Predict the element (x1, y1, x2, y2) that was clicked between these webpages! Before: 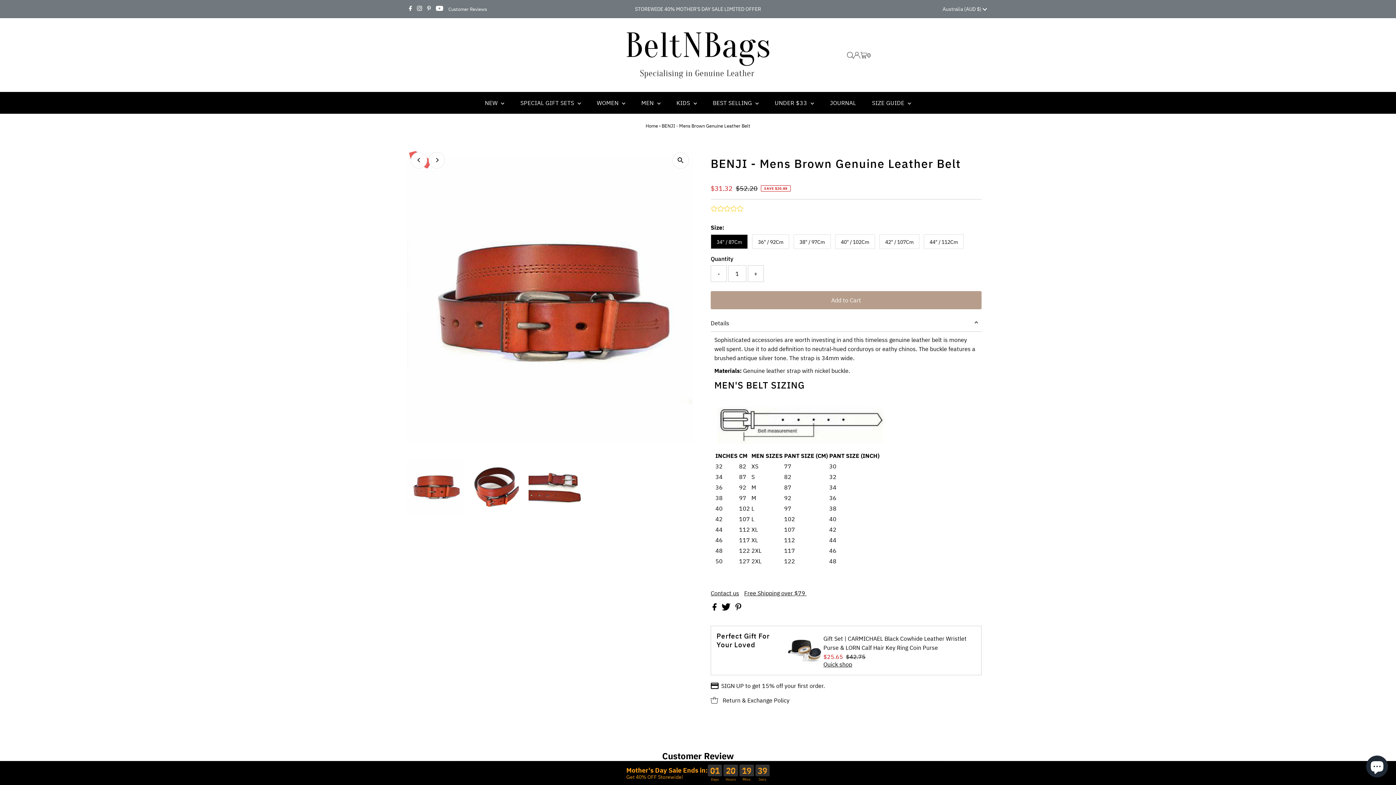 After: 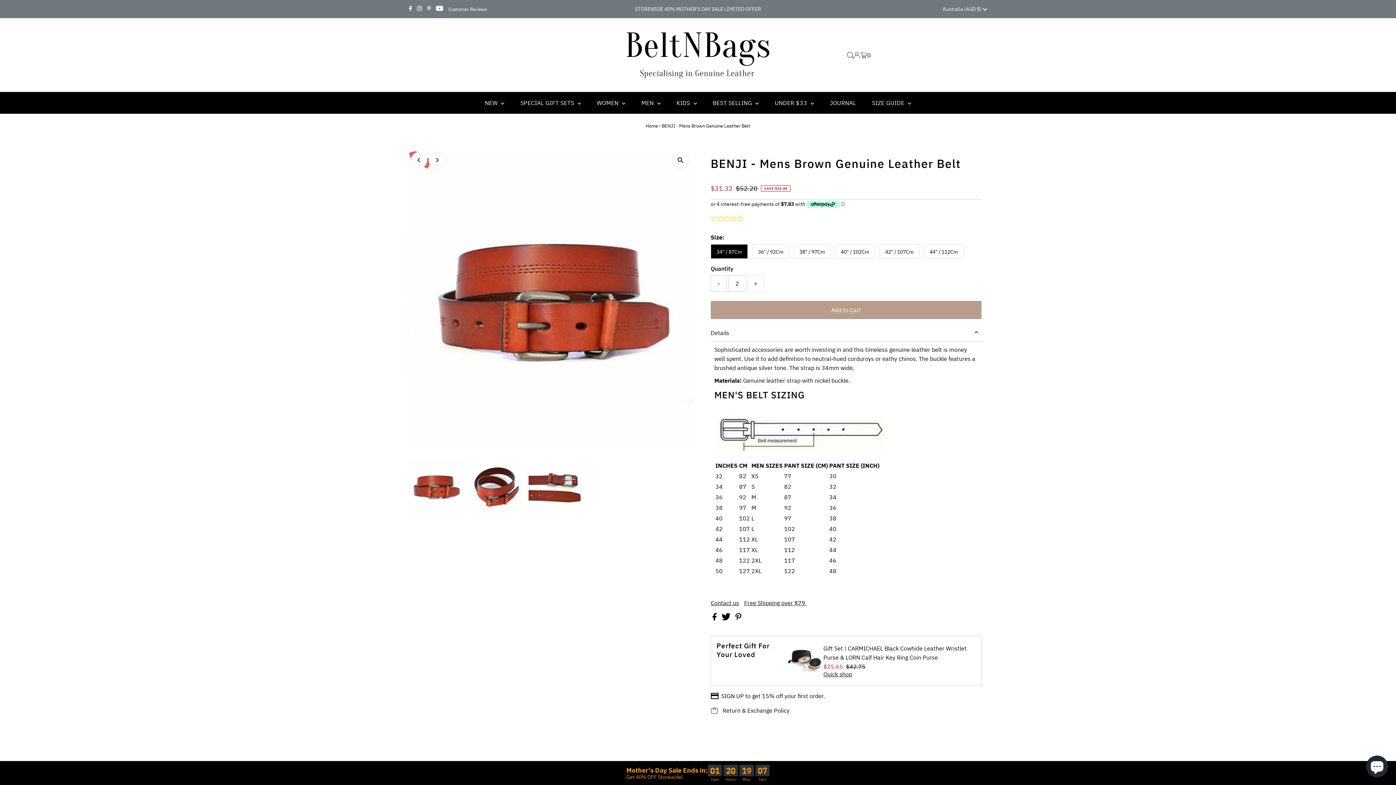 Action: bbox: (747, 265, 763, 282) label: +